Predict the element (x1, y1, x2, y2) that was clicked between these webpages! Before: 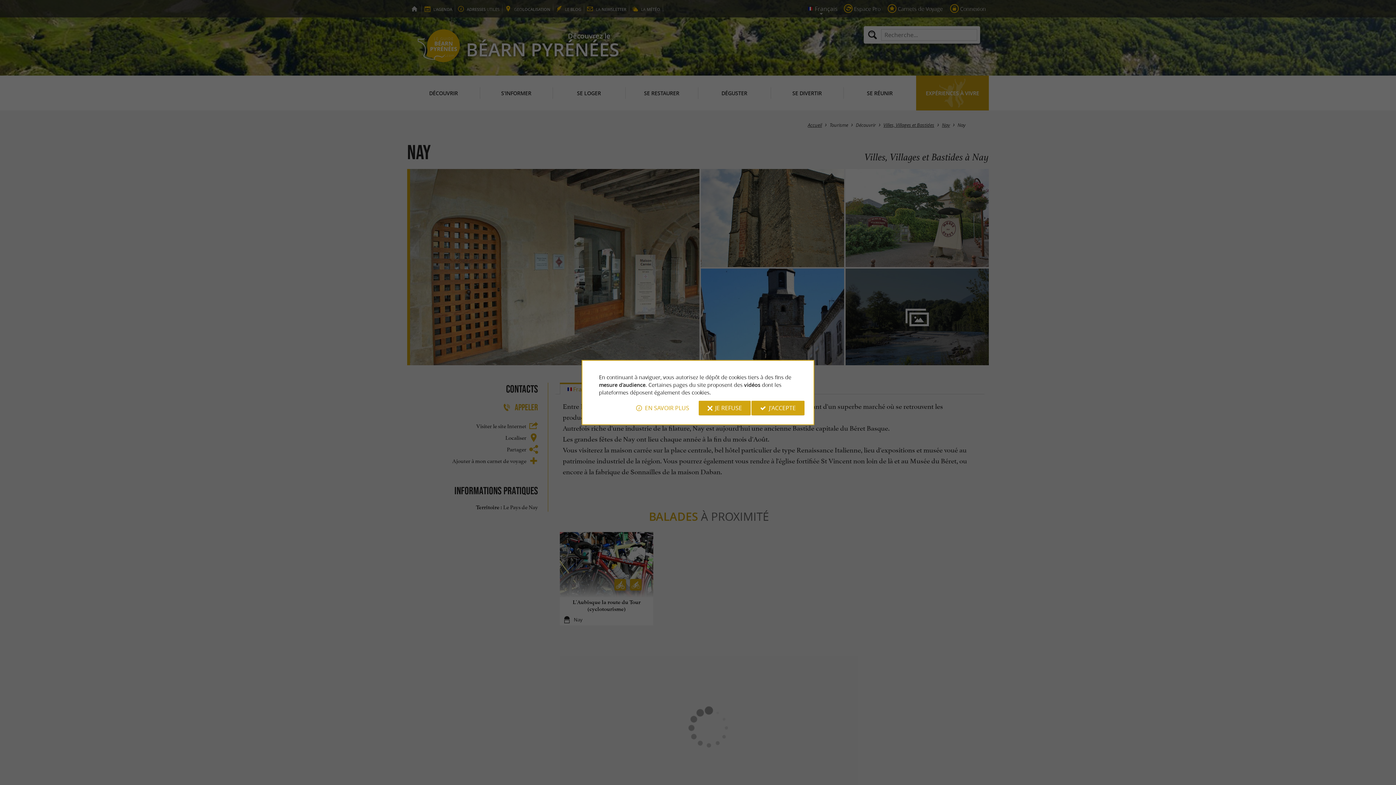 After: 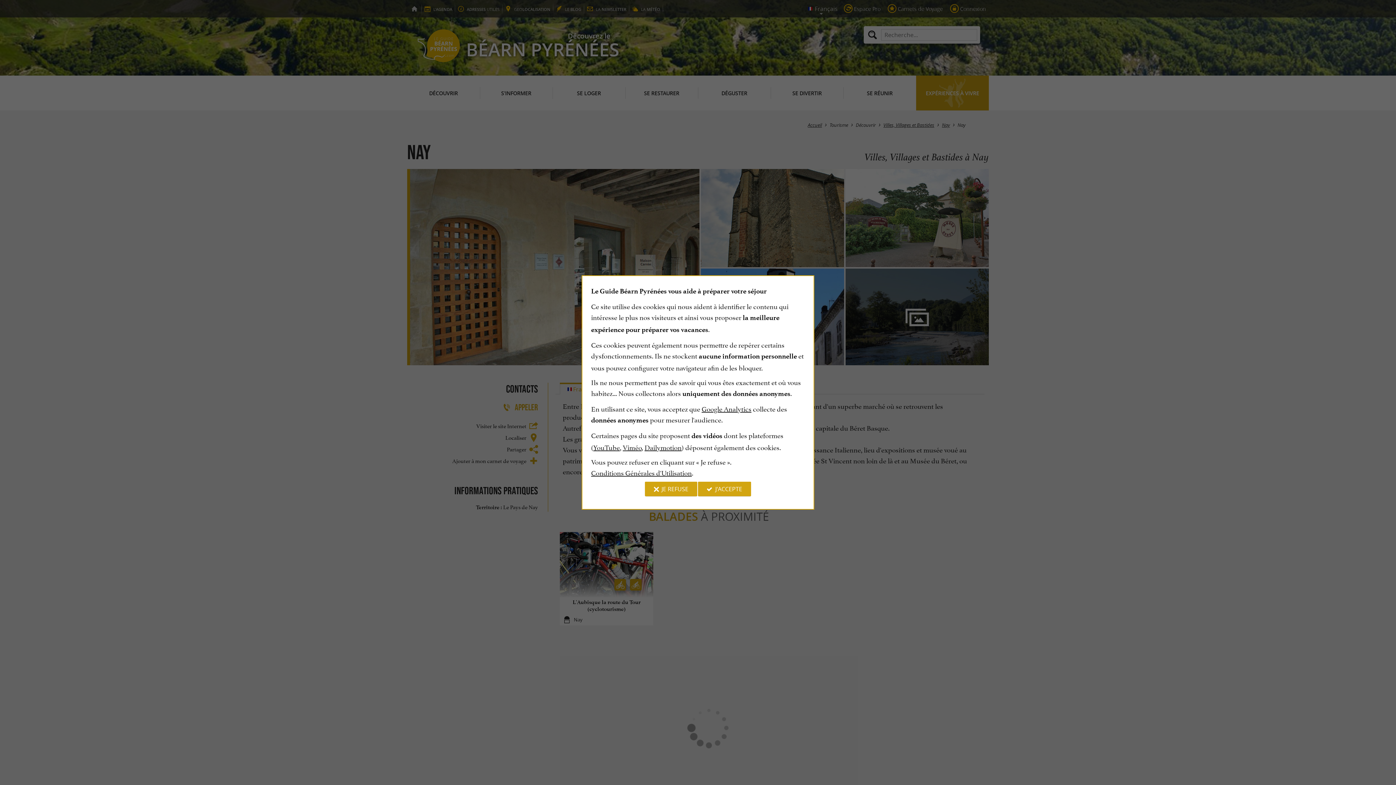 Action: bbox: (627, 400, 698, 415) label: EN SAVOIR PLUS